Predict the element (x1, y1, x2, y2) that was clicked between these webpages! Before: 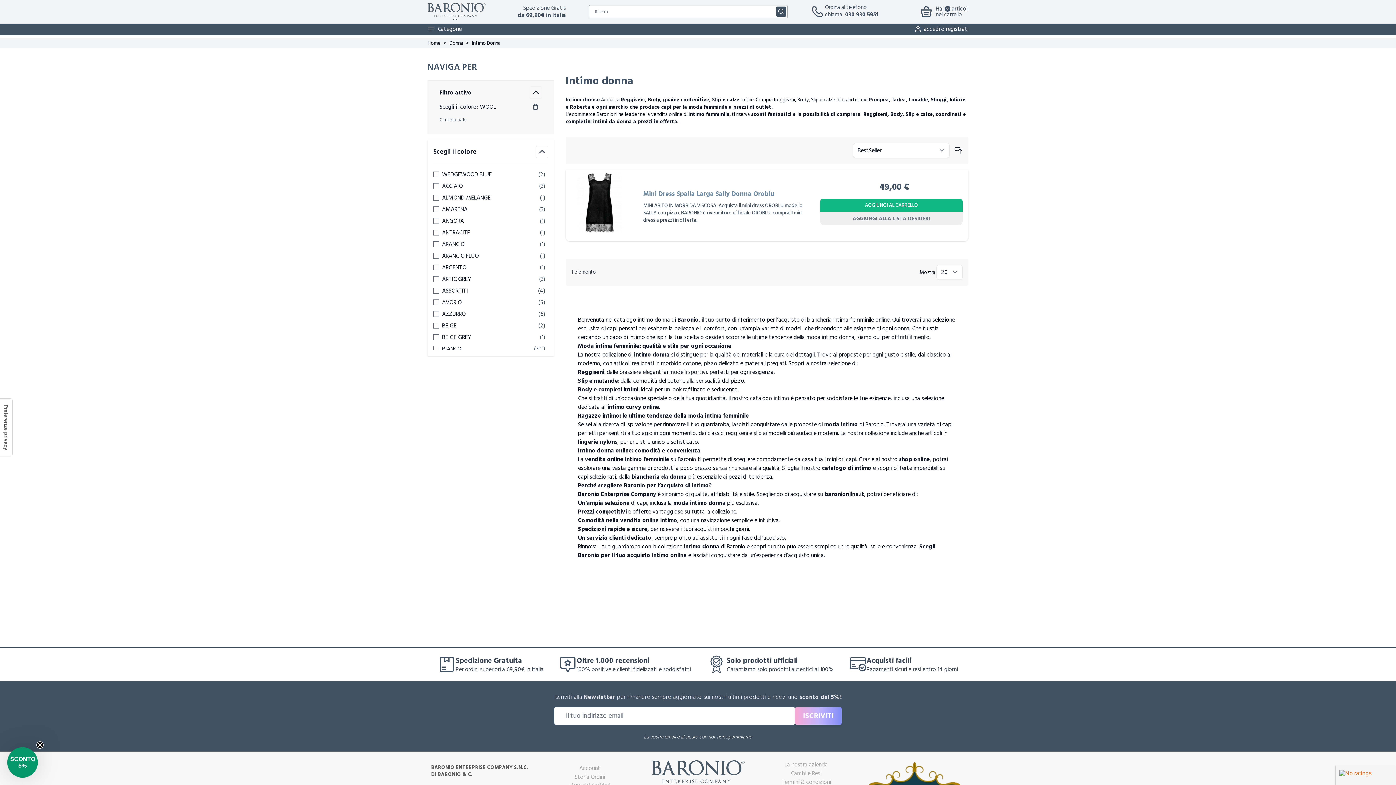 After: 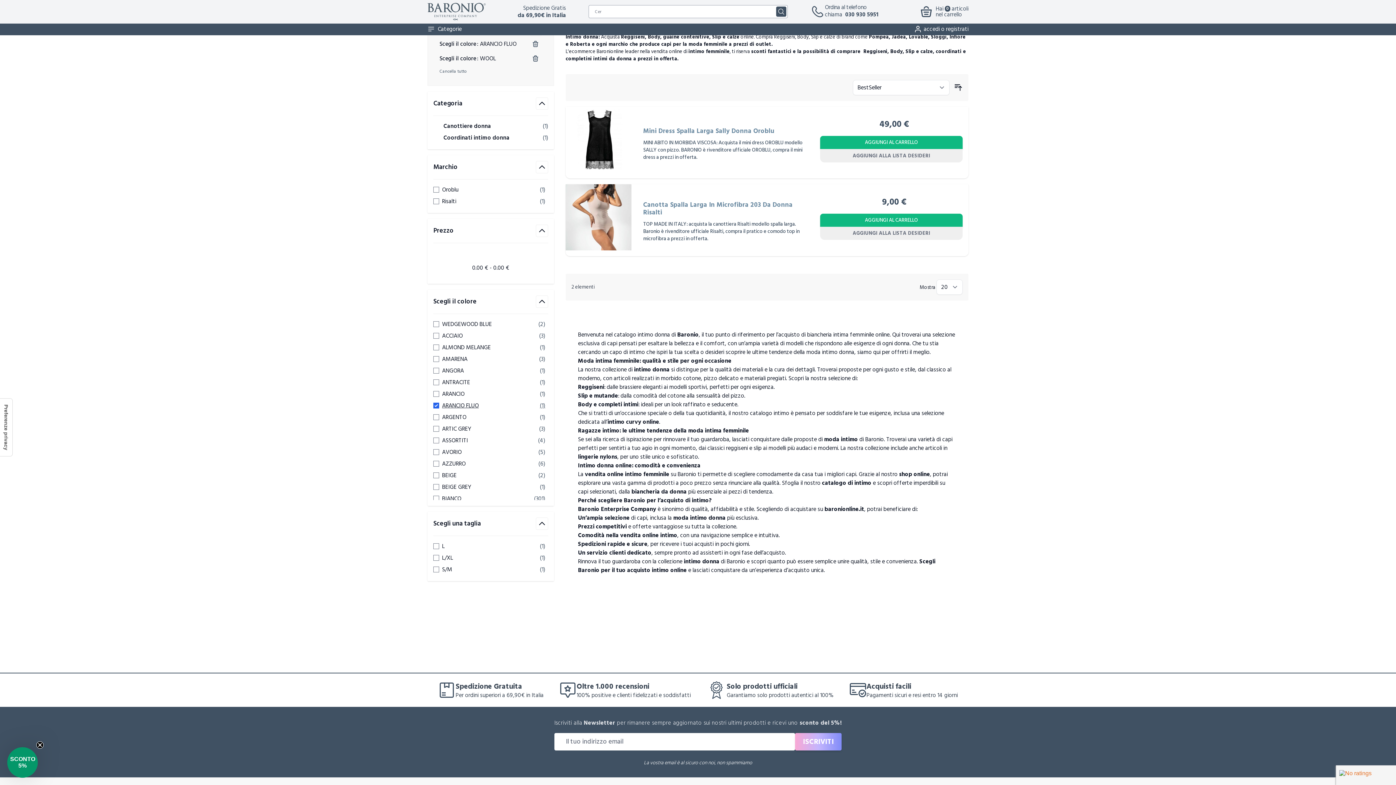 Action: label: ARANCIO FLUO
(1)
elemento bbox: (442, 251, 545, 260)